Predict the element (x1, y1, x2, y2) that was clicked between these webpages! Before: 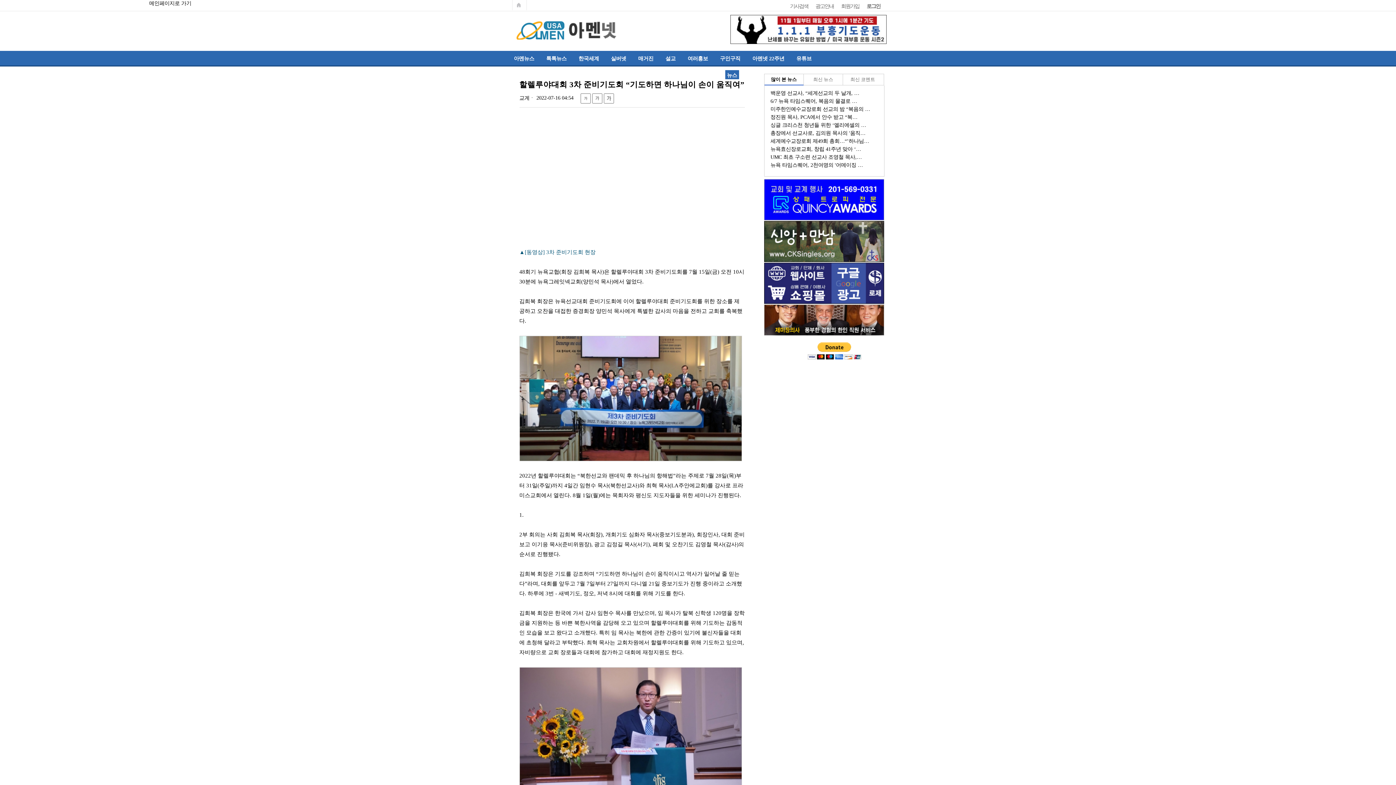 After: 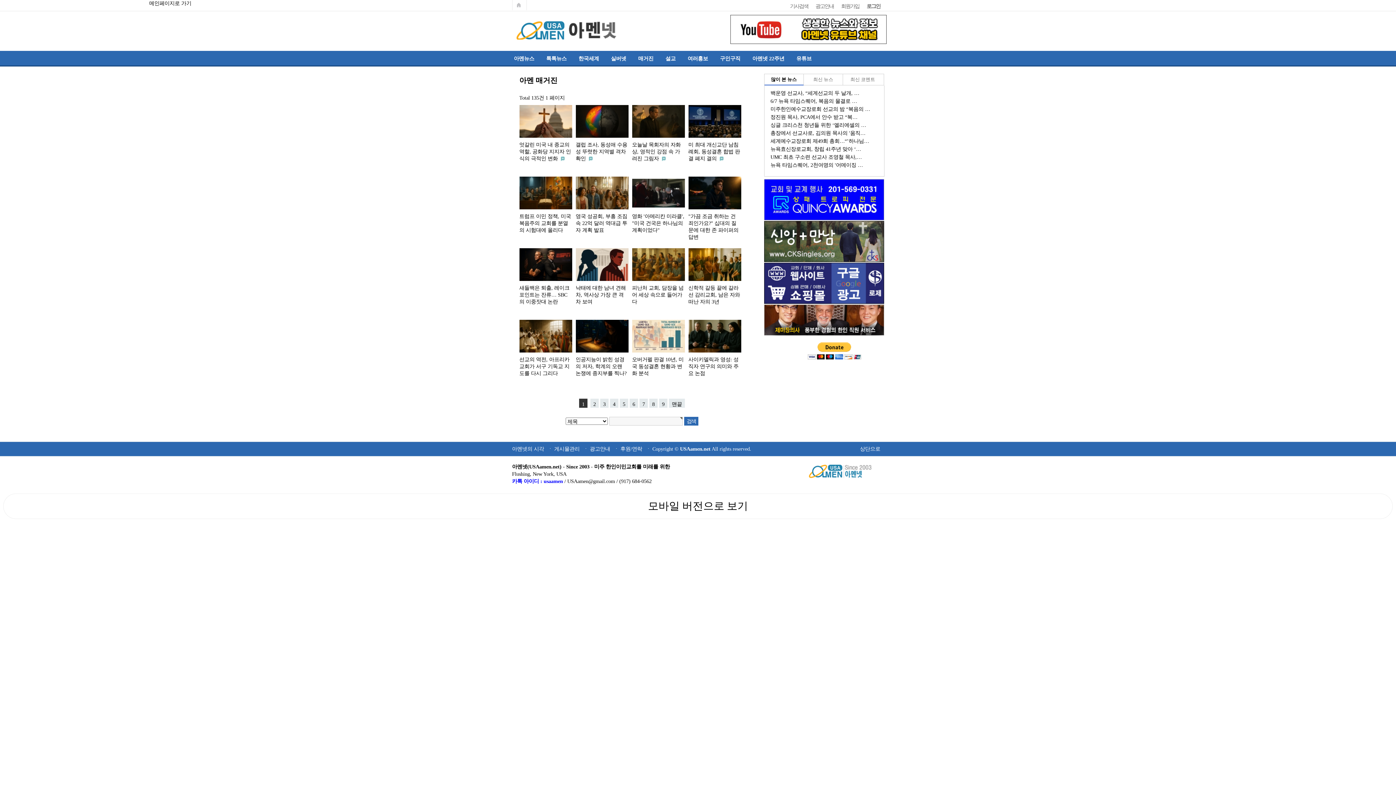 Action: label: 매거진 bbox: (636, 50, 663, 65)